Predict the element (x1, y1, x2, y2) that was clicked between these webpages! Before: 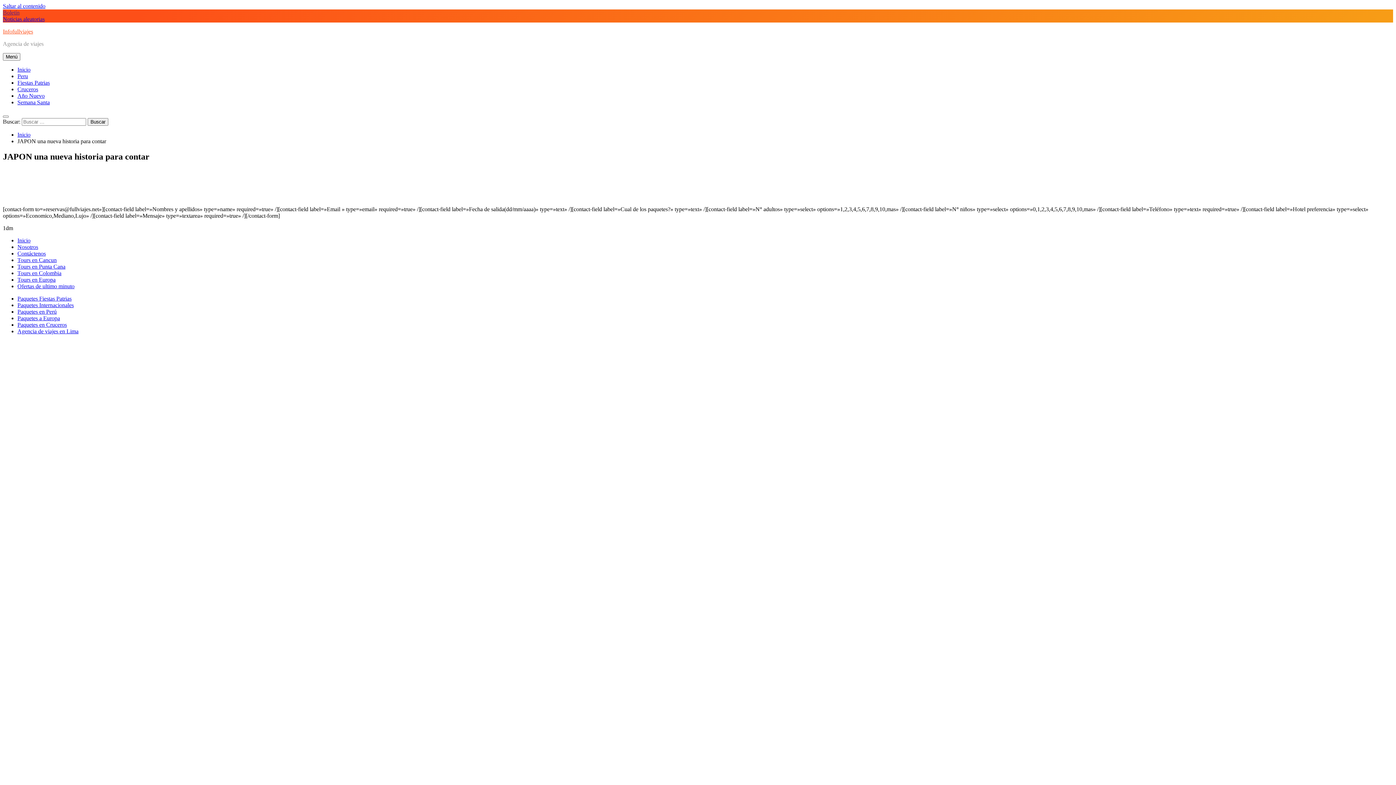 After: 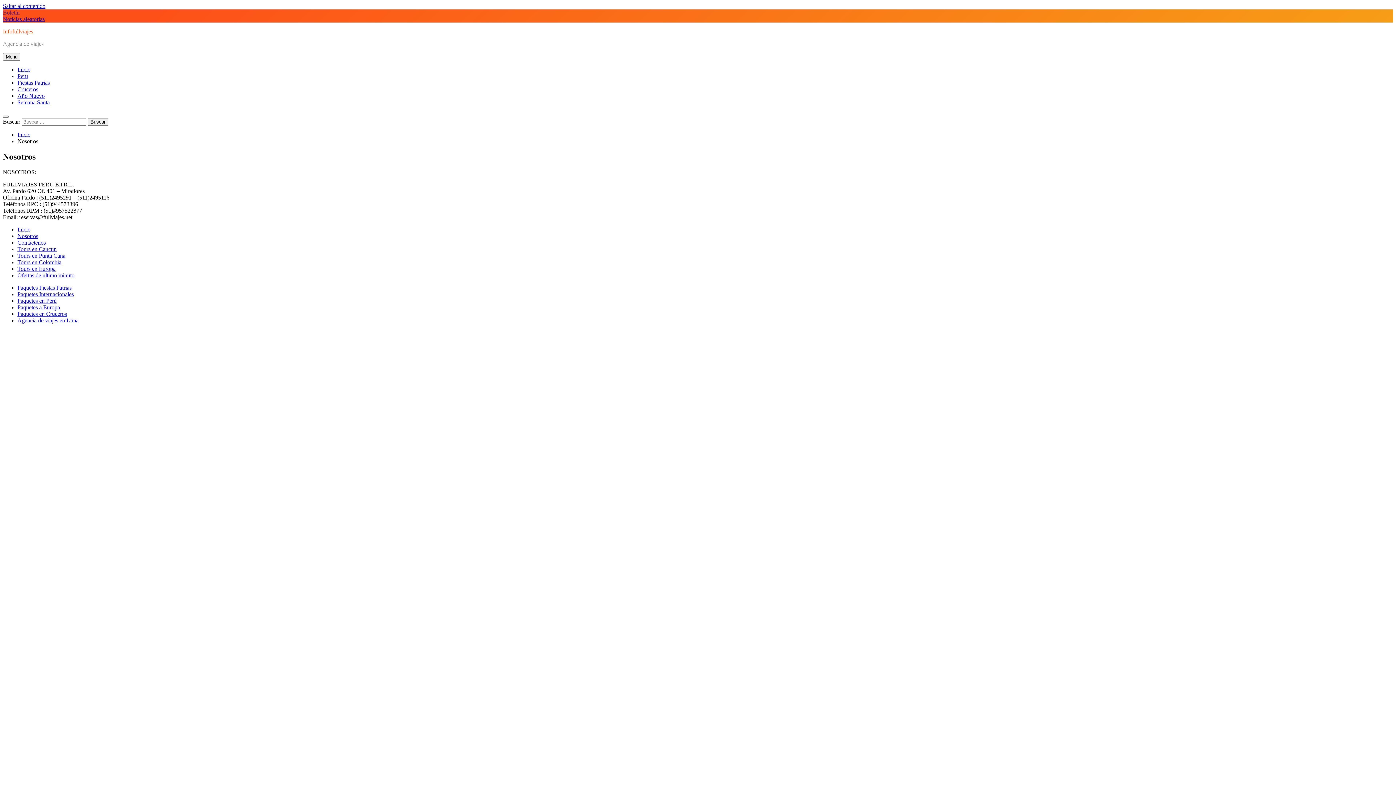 Action: label: Nosotros bbox: (17, 243, 38, 250)